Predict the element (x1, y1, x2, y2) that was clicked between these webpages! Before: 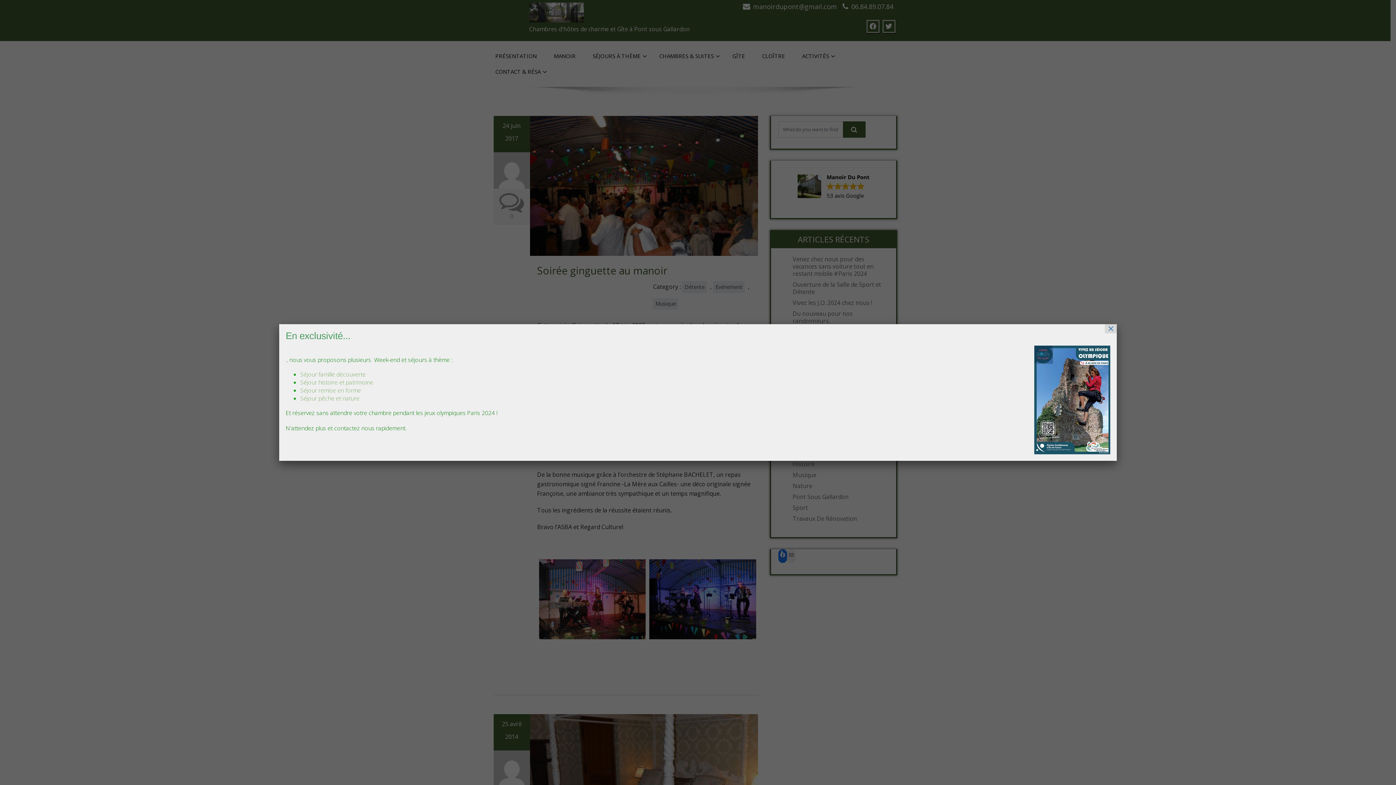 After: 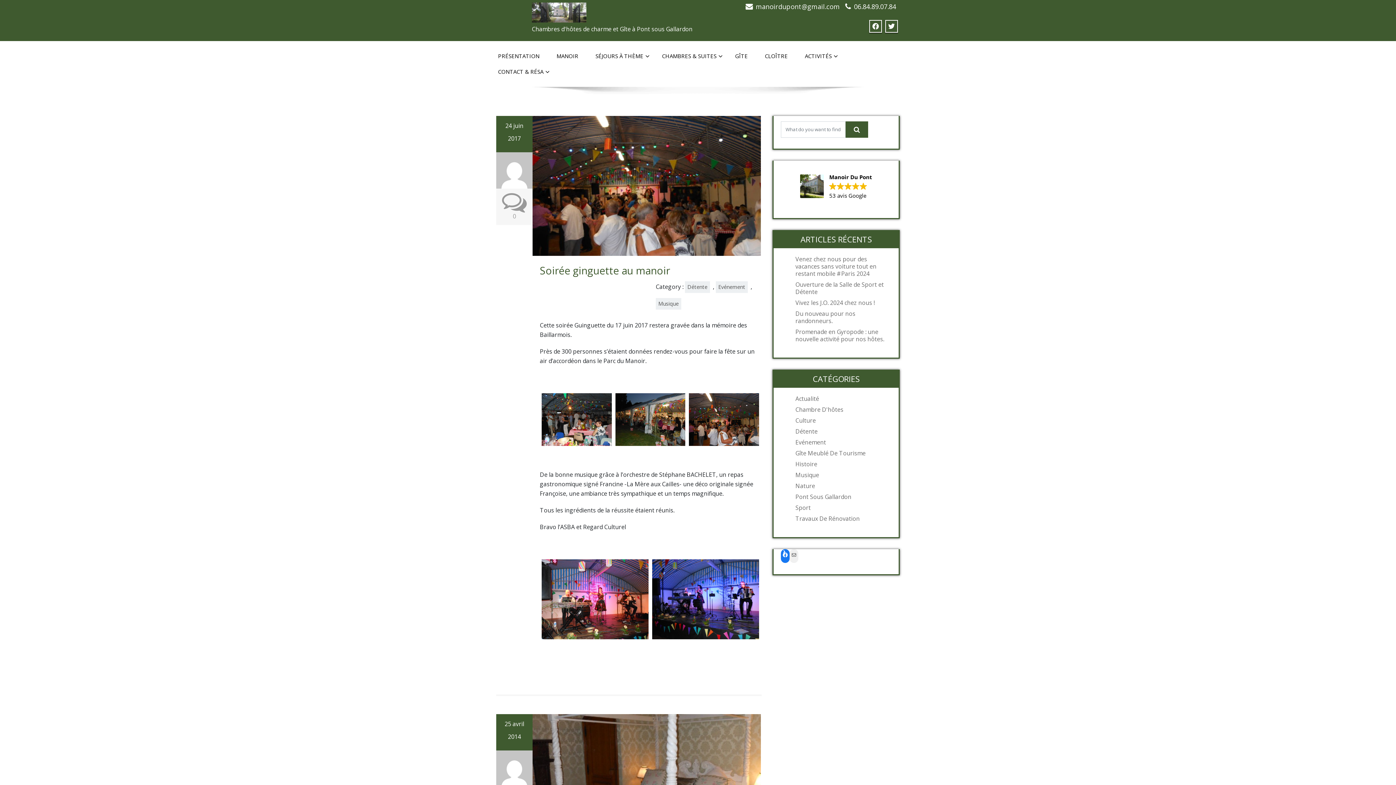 Action: bbox: (1105, 324, 1117, 332) label: Fermer